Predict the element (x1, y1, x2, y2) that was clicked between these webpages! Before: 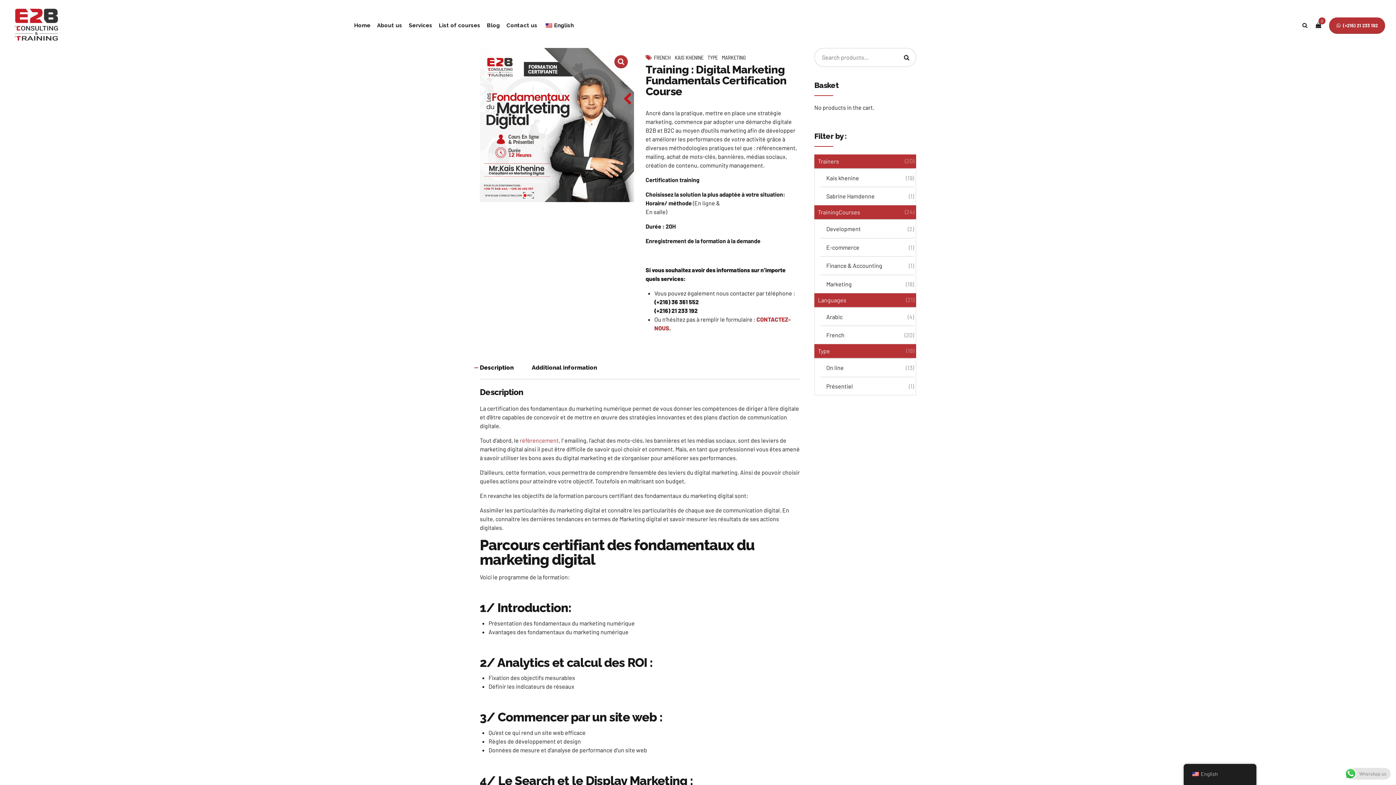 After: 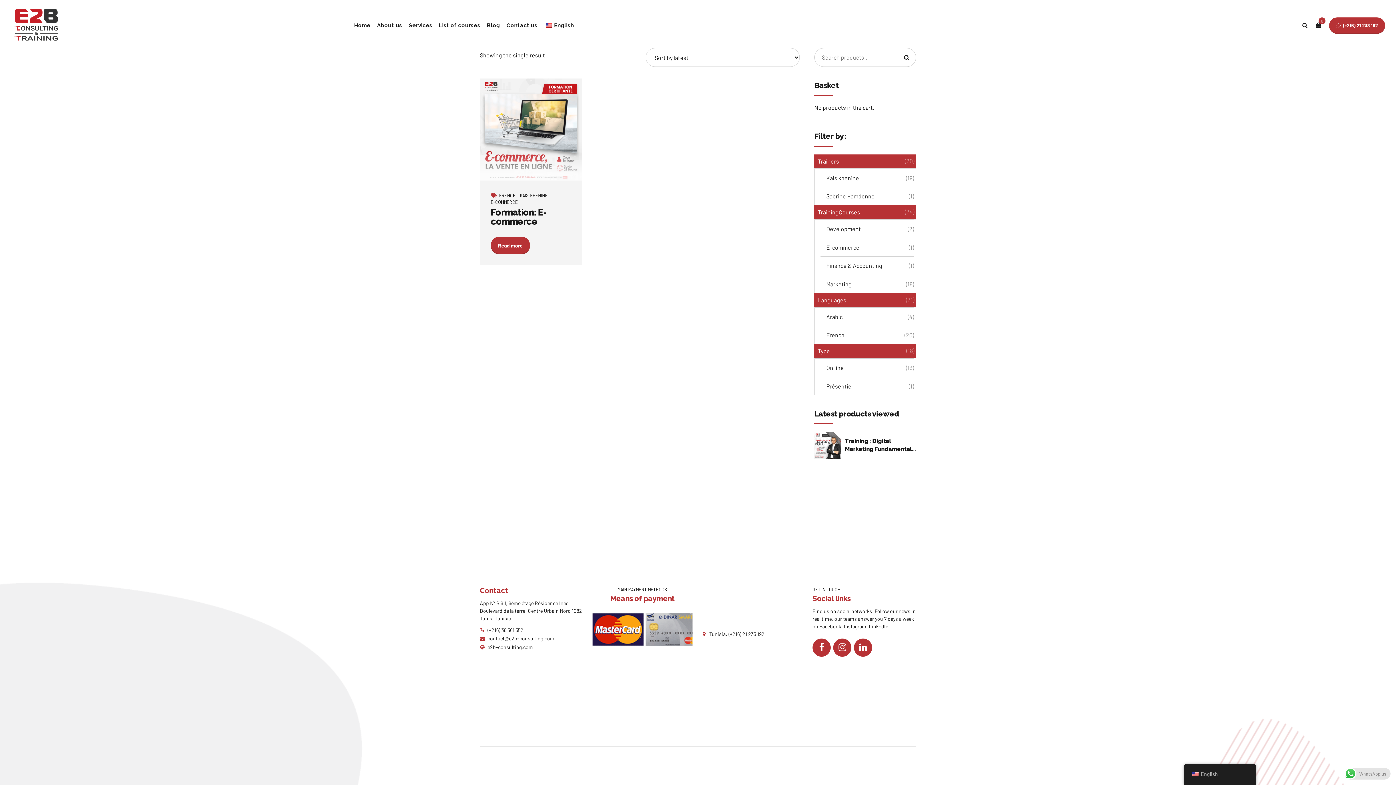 Action: bbox: (826, 243, 859, 251) label: E-commerce